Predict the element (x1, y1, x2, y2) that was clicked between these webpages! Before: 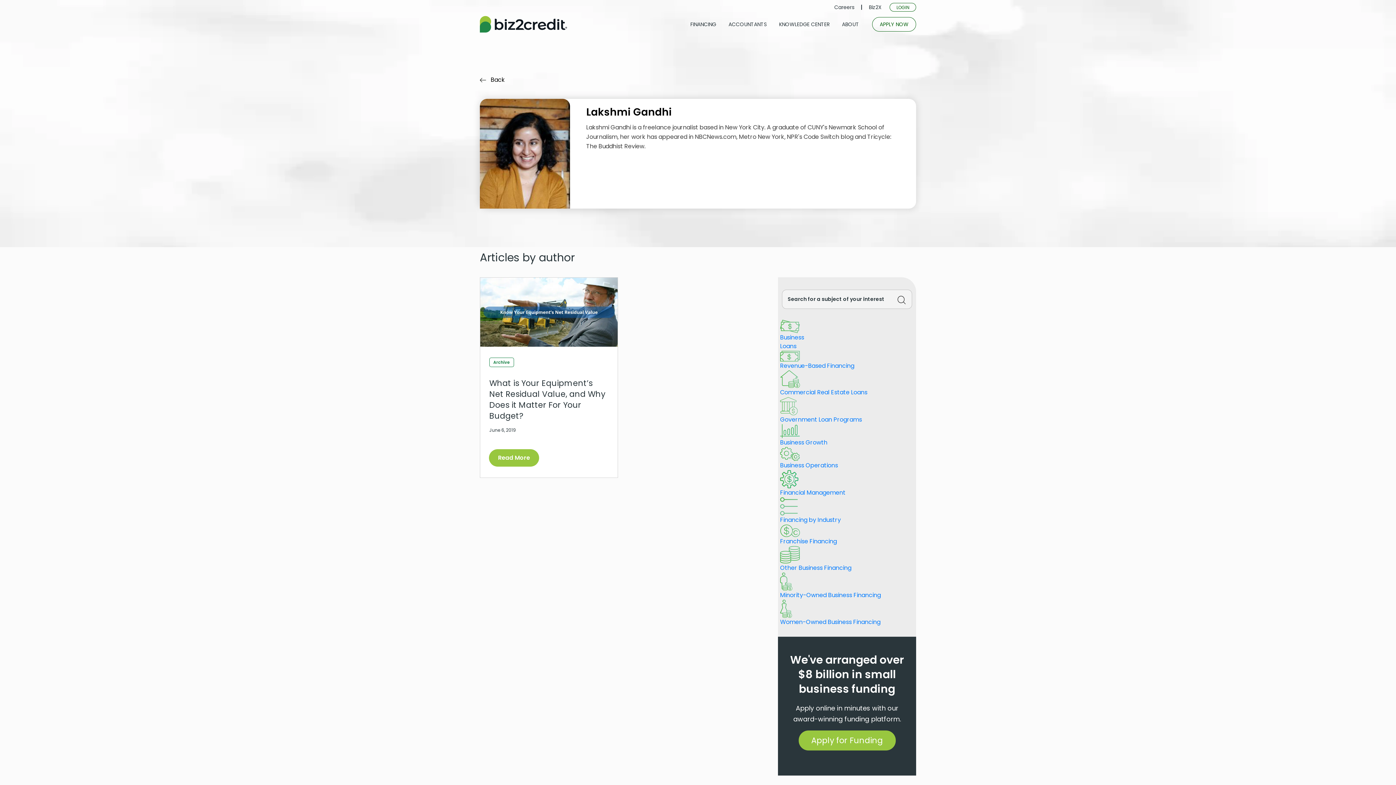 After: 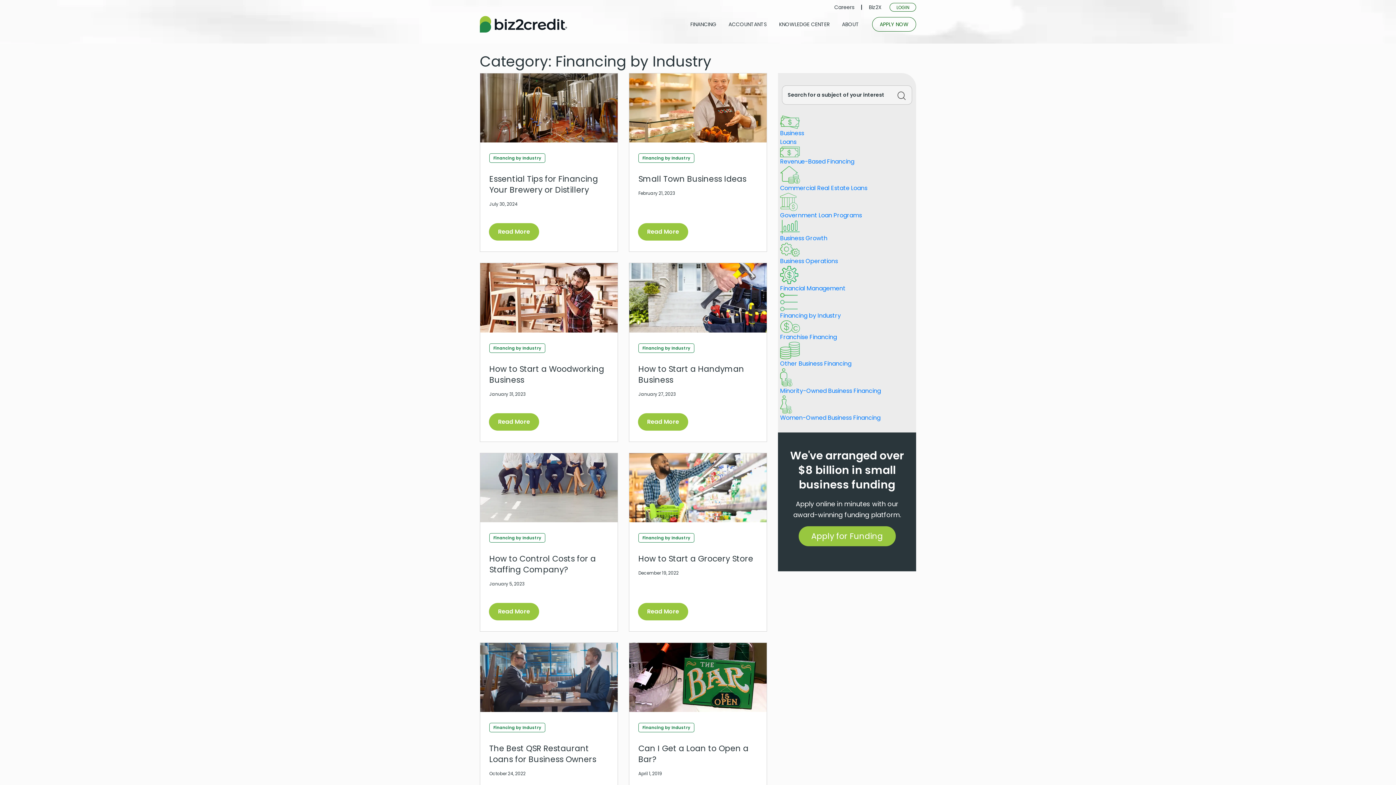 Action: label: Financing by Industry bbox: (780, 497, 841, 524)